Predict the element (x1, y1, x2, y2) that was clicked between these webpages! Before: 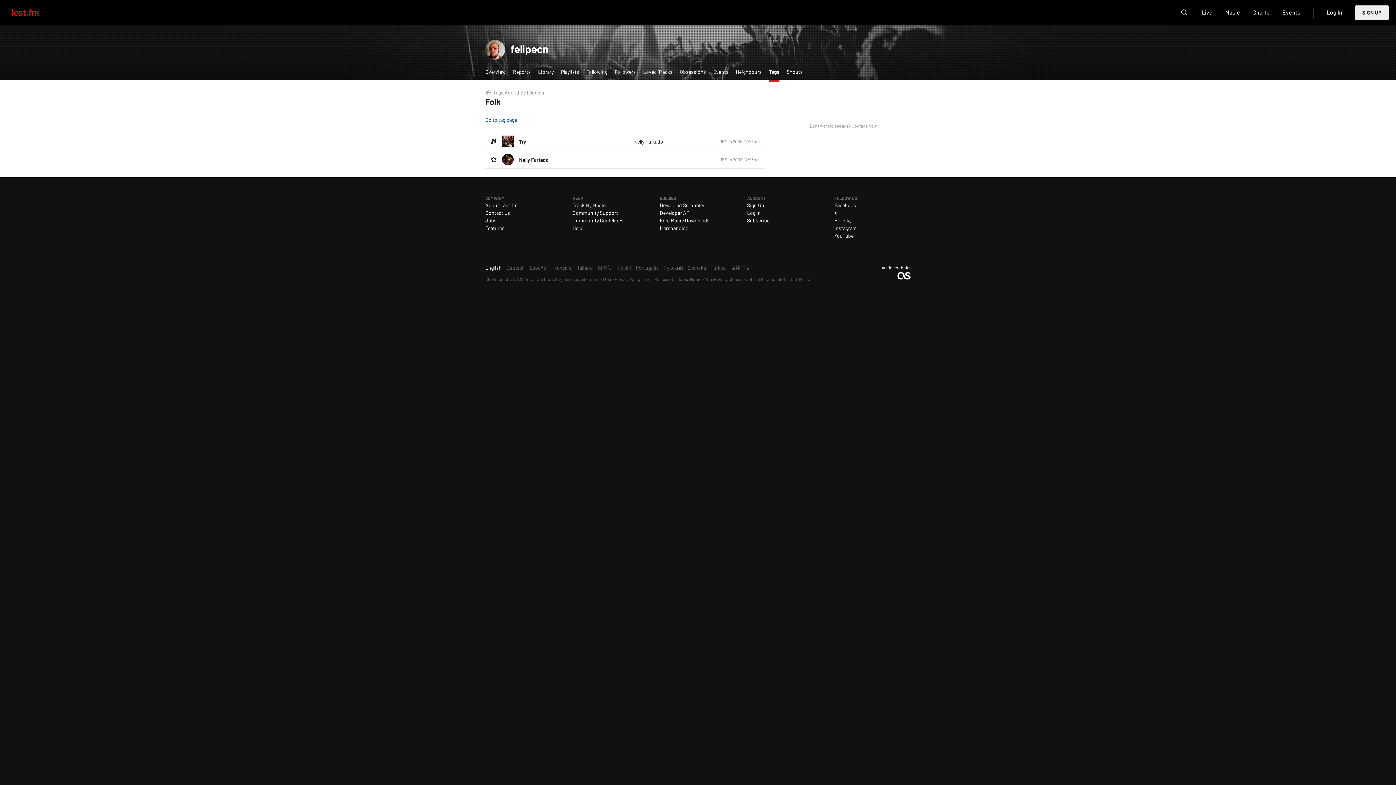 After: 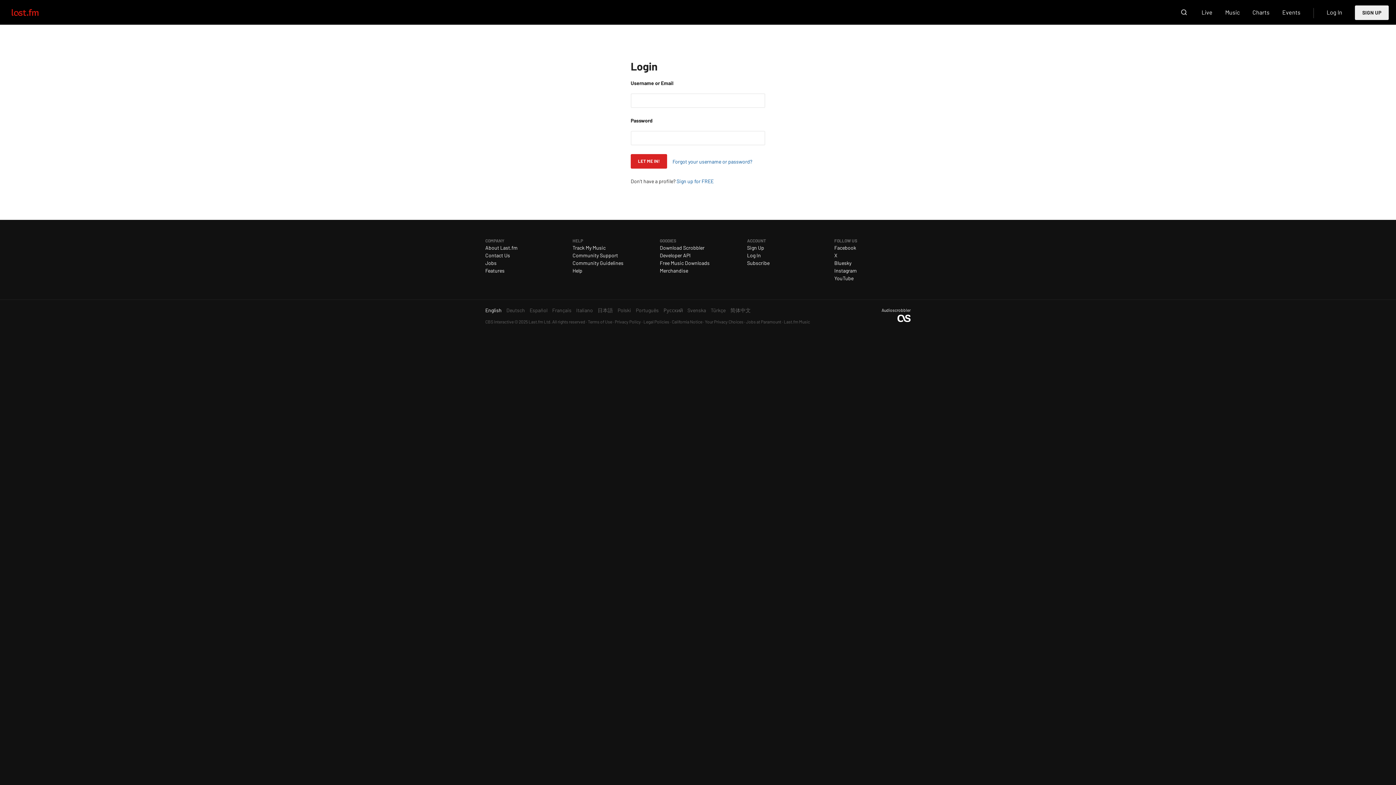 Action: bbox: (747, 209, 761, 216) label: Log In